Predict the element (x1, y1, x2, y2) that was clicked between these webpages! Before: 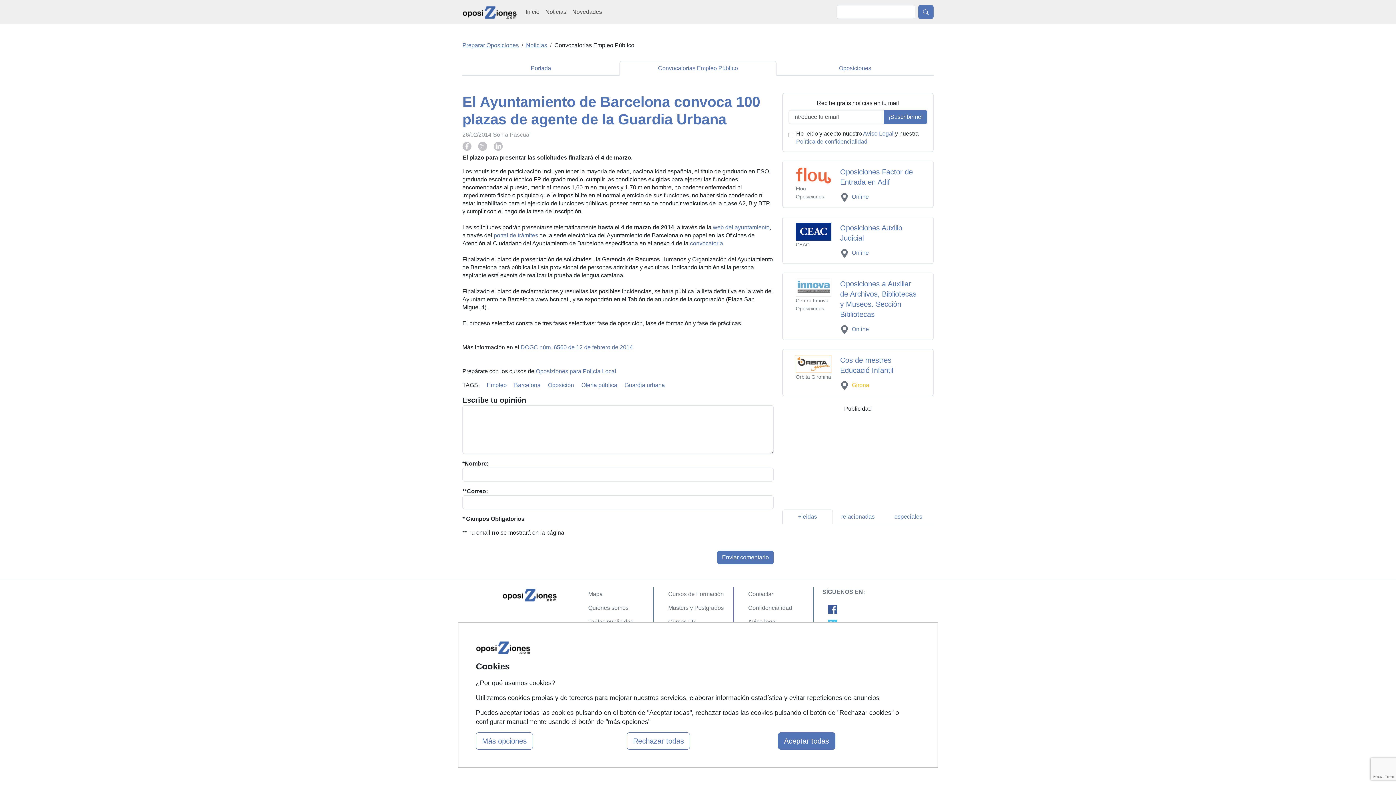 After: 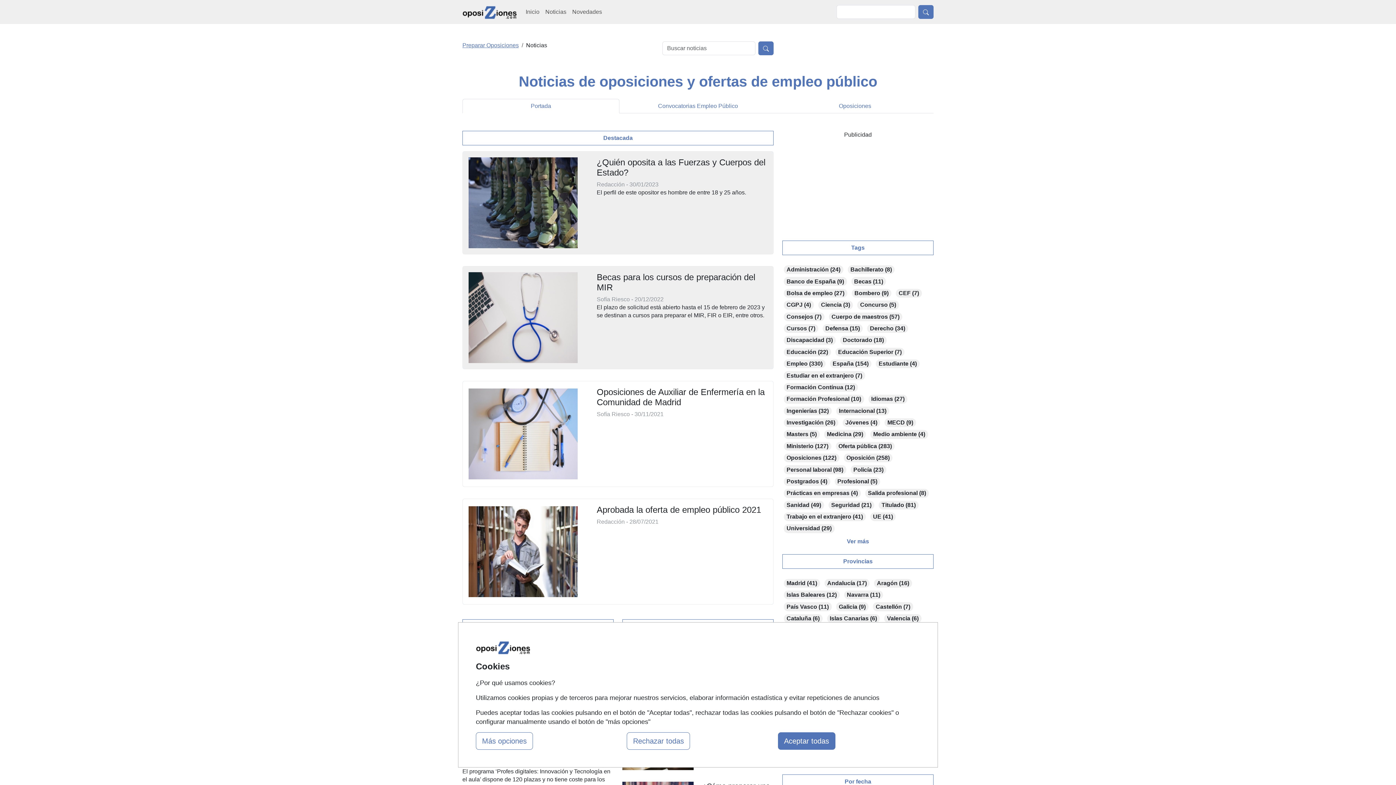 Action: bbox: (542, 5, 569, 18) label: Noticias